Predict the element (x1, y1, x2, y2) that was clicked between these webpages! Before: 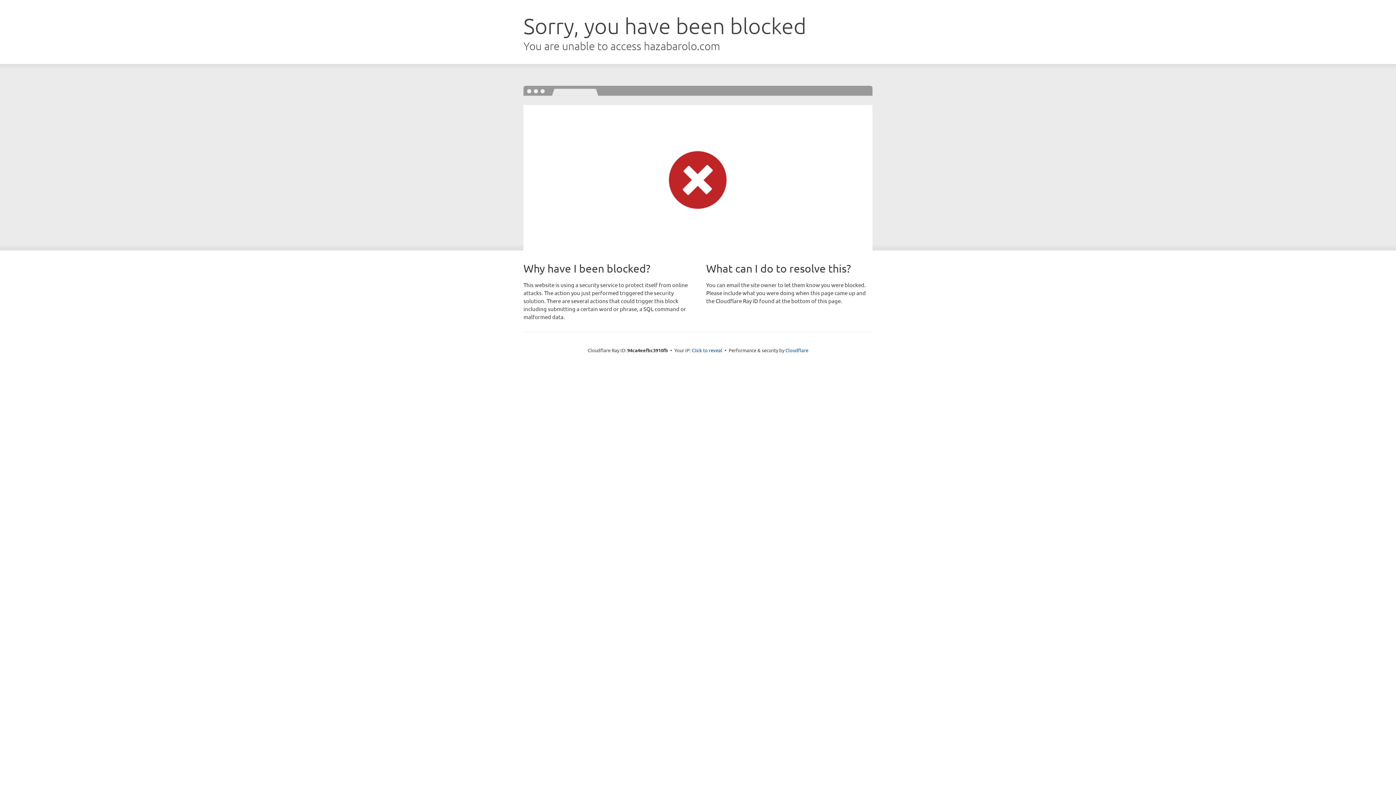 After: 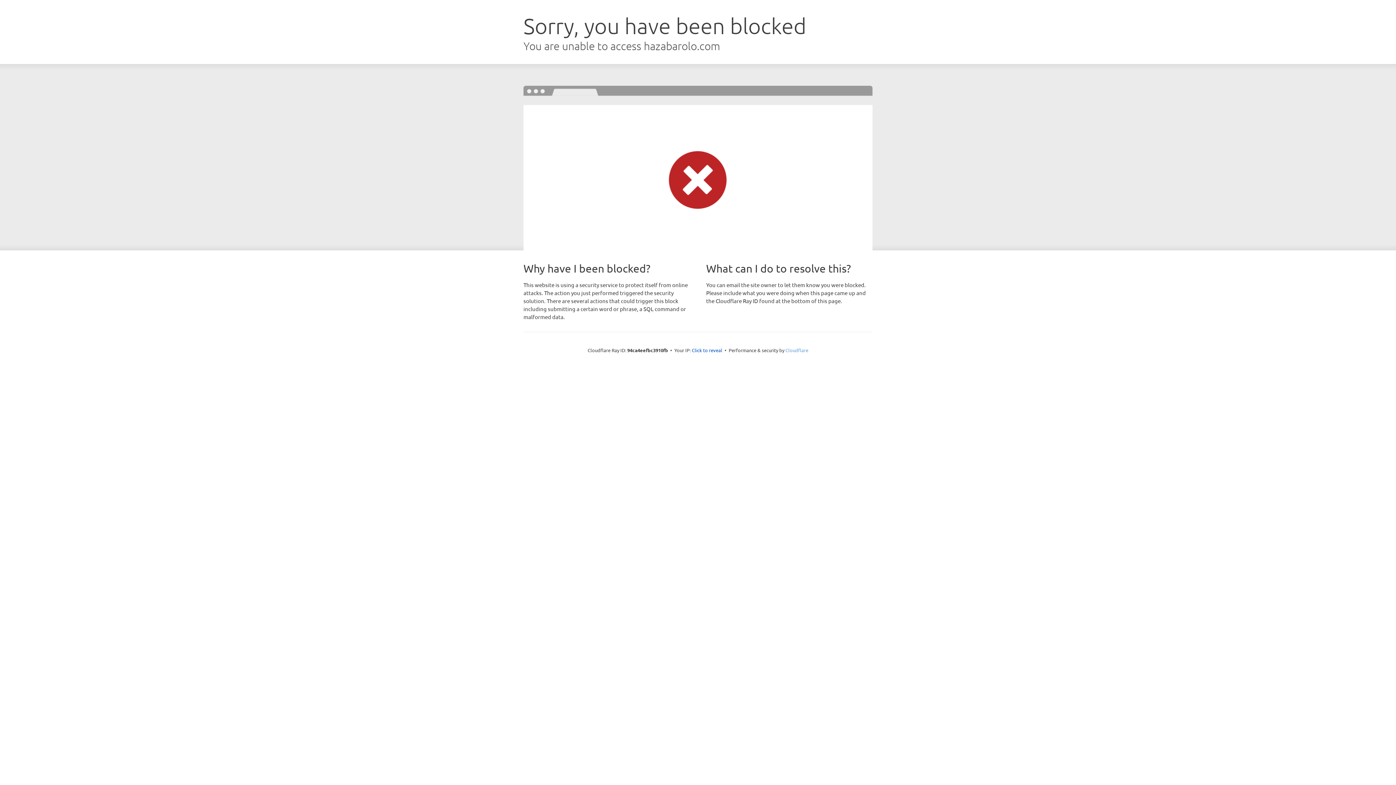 Action: bbox: (785, 347, 808, 353) label: Cloudflare